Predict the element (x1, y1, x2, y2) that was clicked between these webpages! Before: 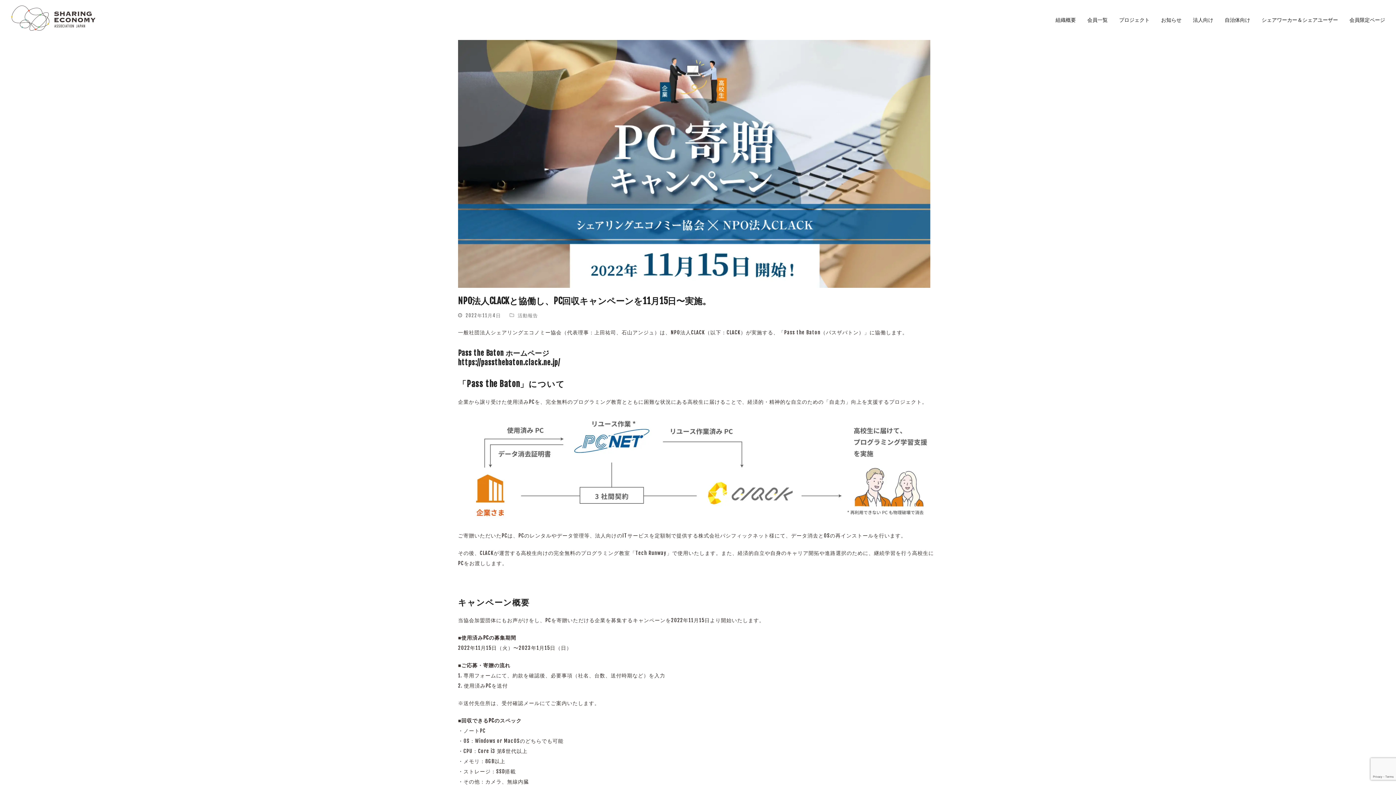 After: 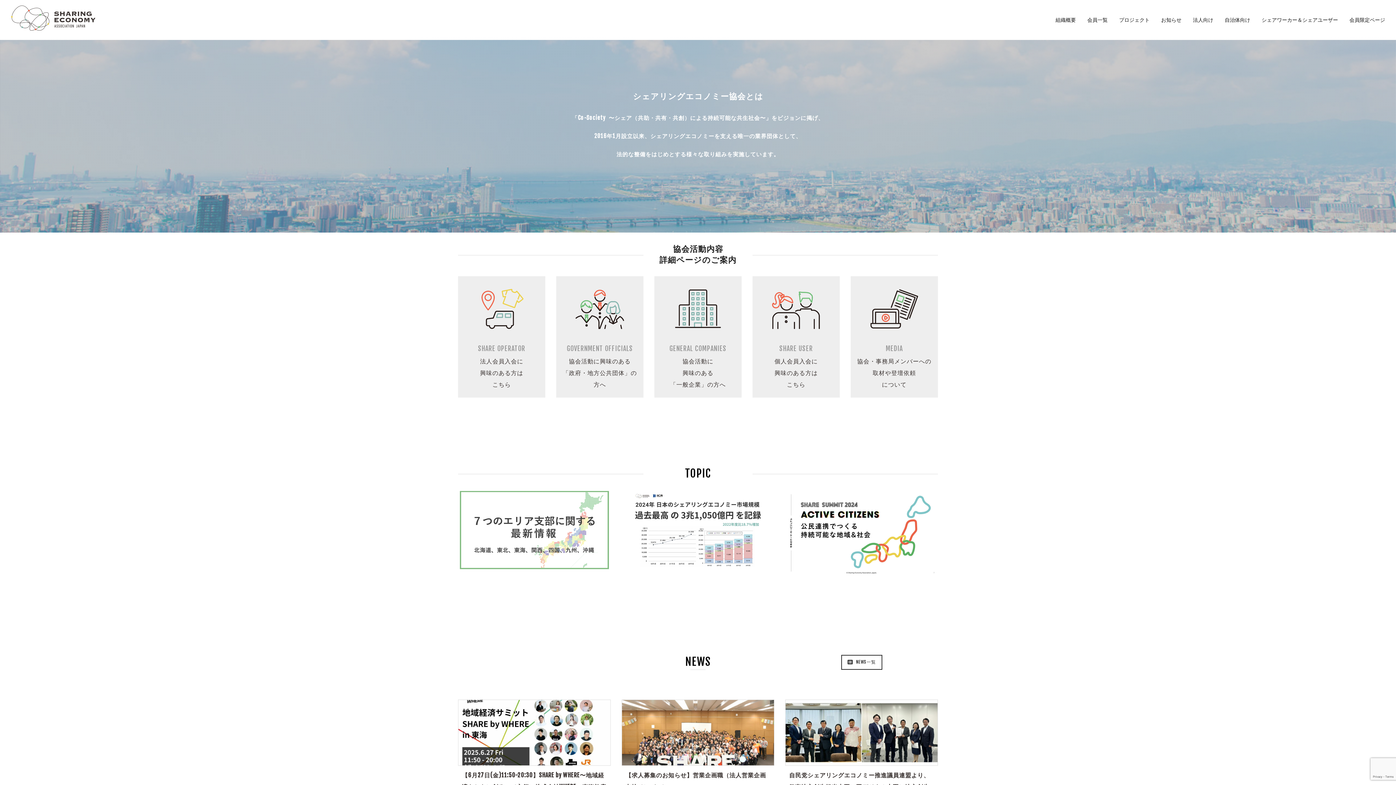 Action: bbox: (10, 16, 95, 22)